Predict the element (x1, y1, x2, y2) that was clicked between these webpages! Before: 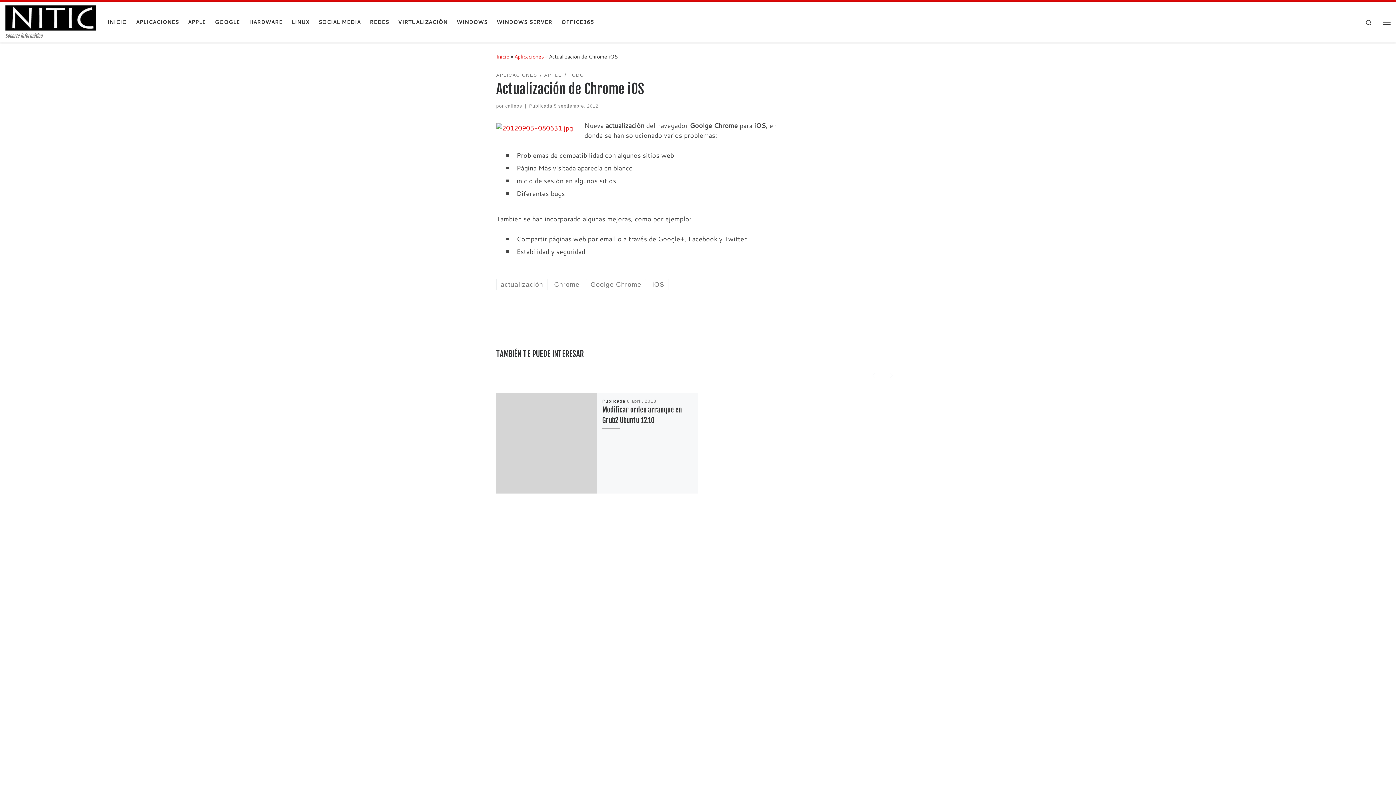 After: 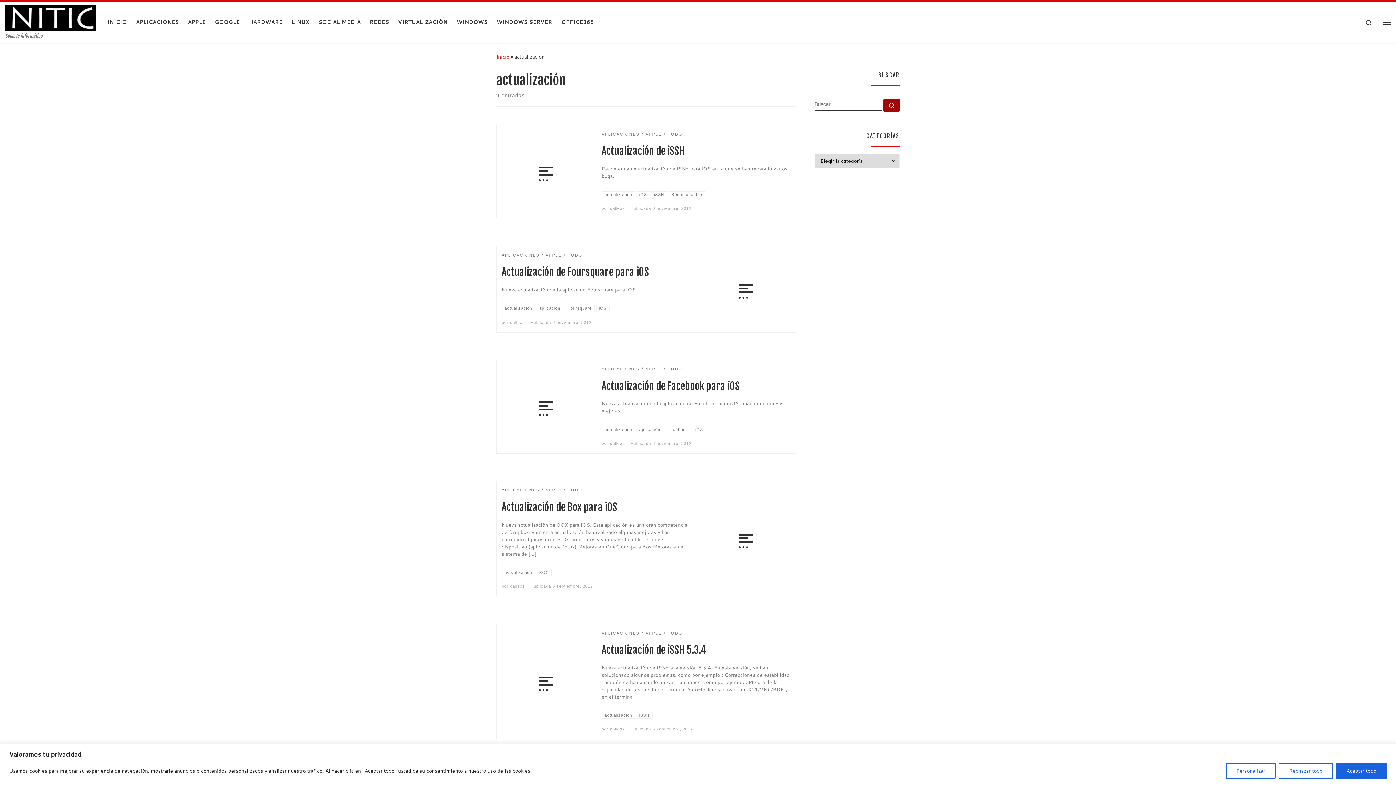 Action: bbox: (496, 279, 547, 290) label: actualización